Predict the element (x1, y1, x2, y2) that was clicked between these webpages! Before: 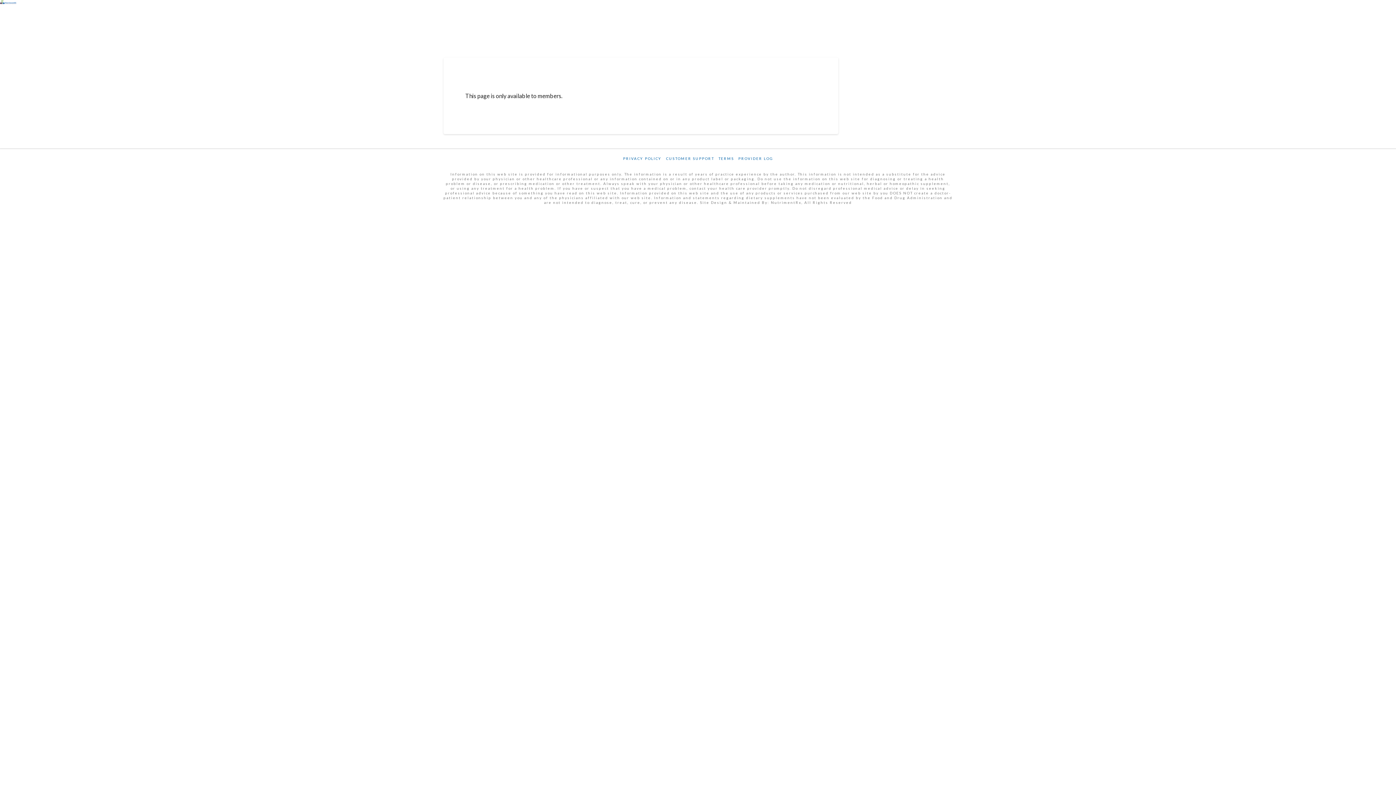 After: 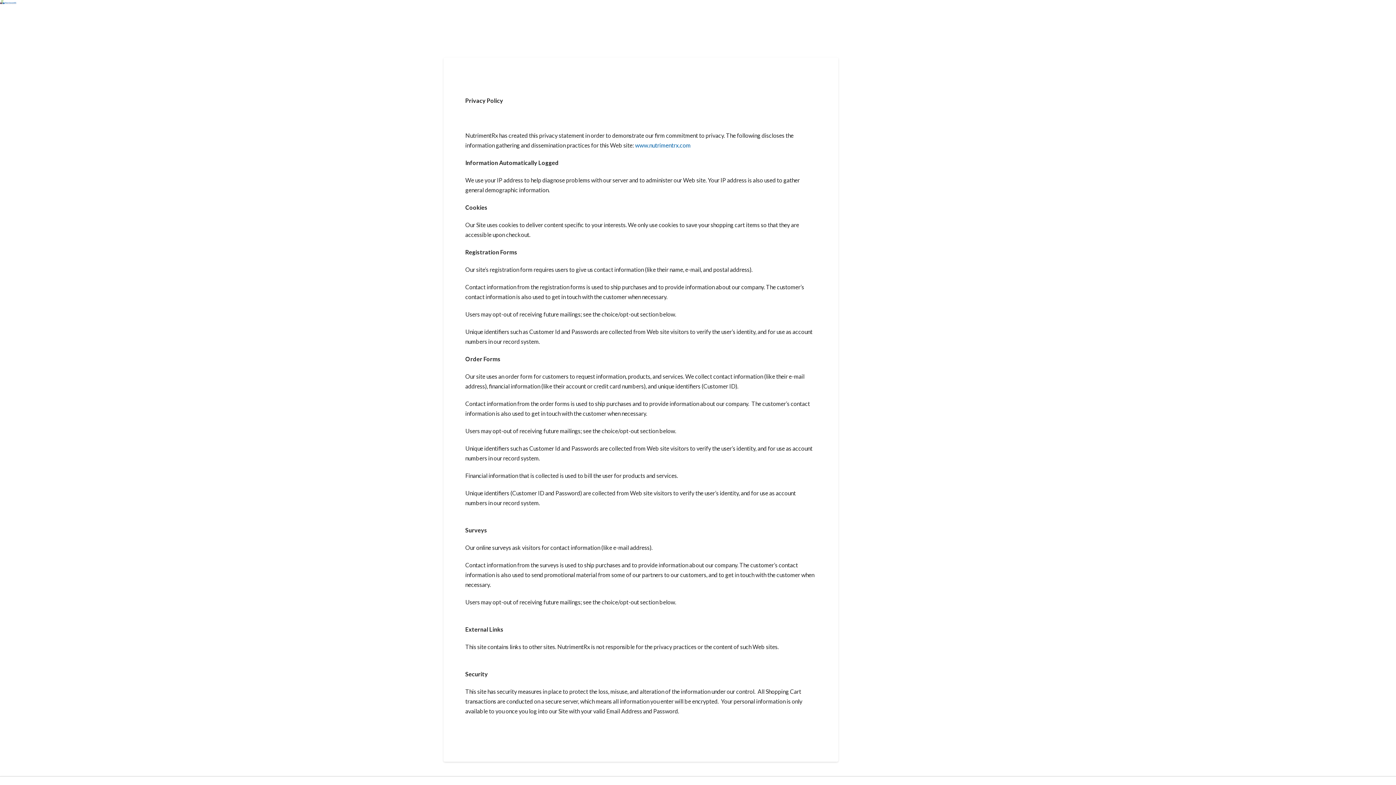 Action: bbox: (623, 156, 661, 160) label: PRIVACY POLICY